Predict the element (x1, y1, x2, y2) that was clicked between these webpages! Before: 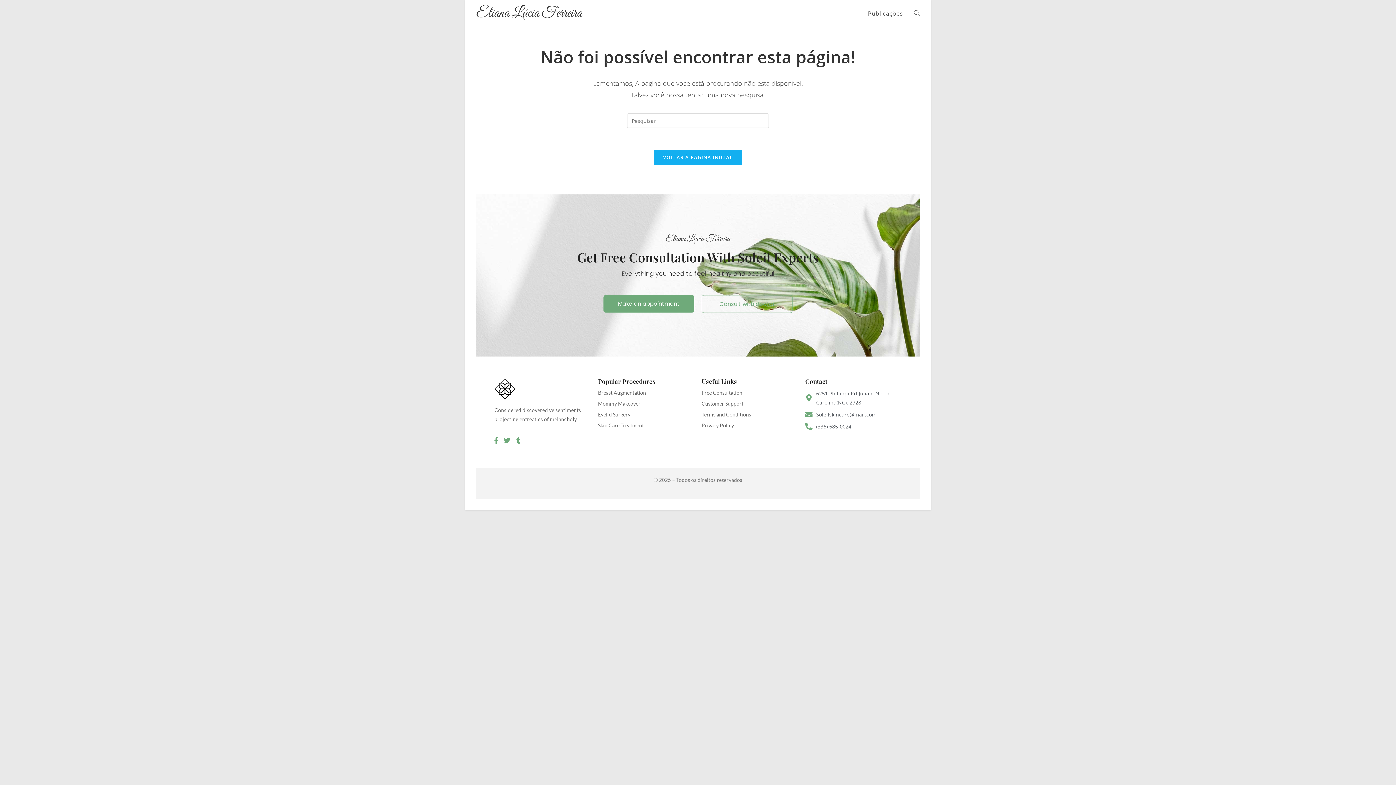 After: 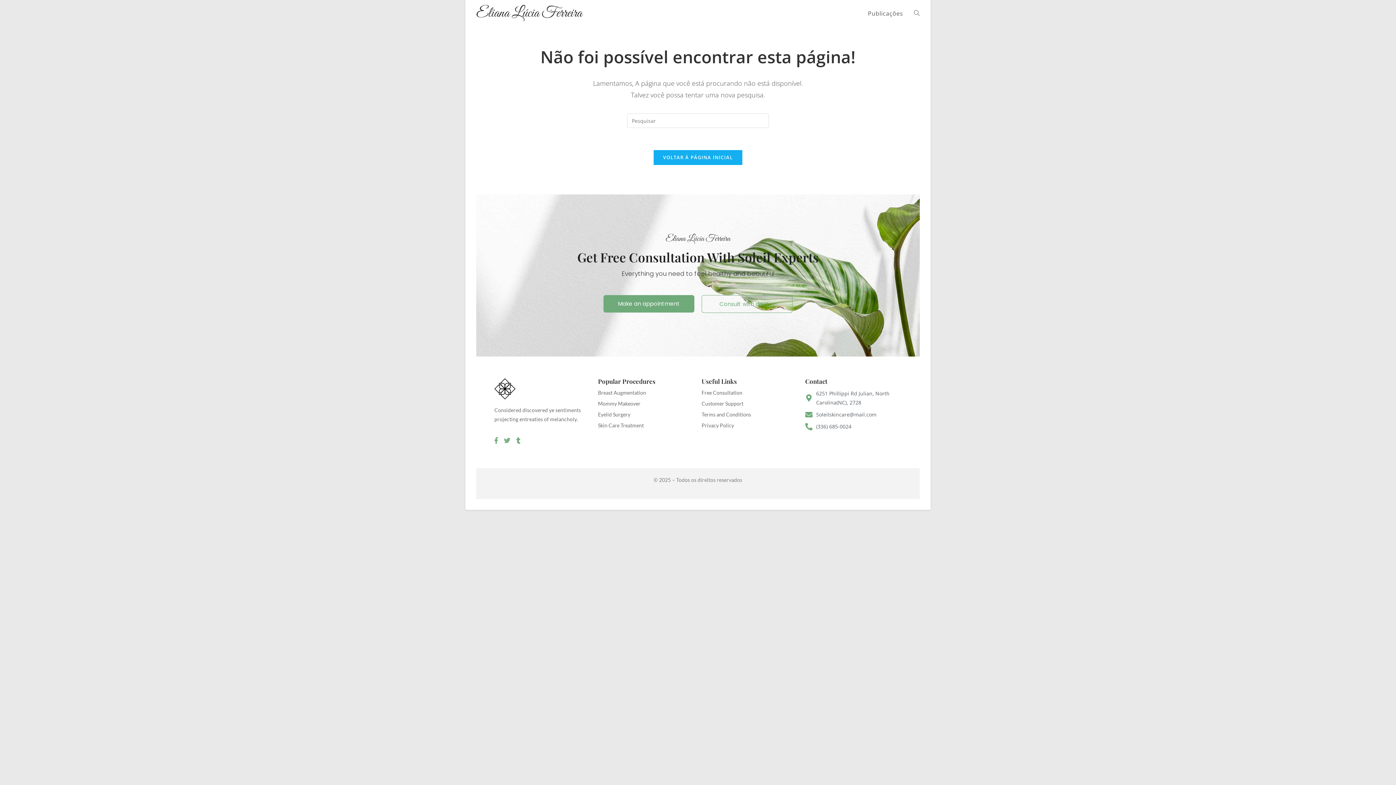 Action: label: Twitter bbox: (503, 436, 511, 444)